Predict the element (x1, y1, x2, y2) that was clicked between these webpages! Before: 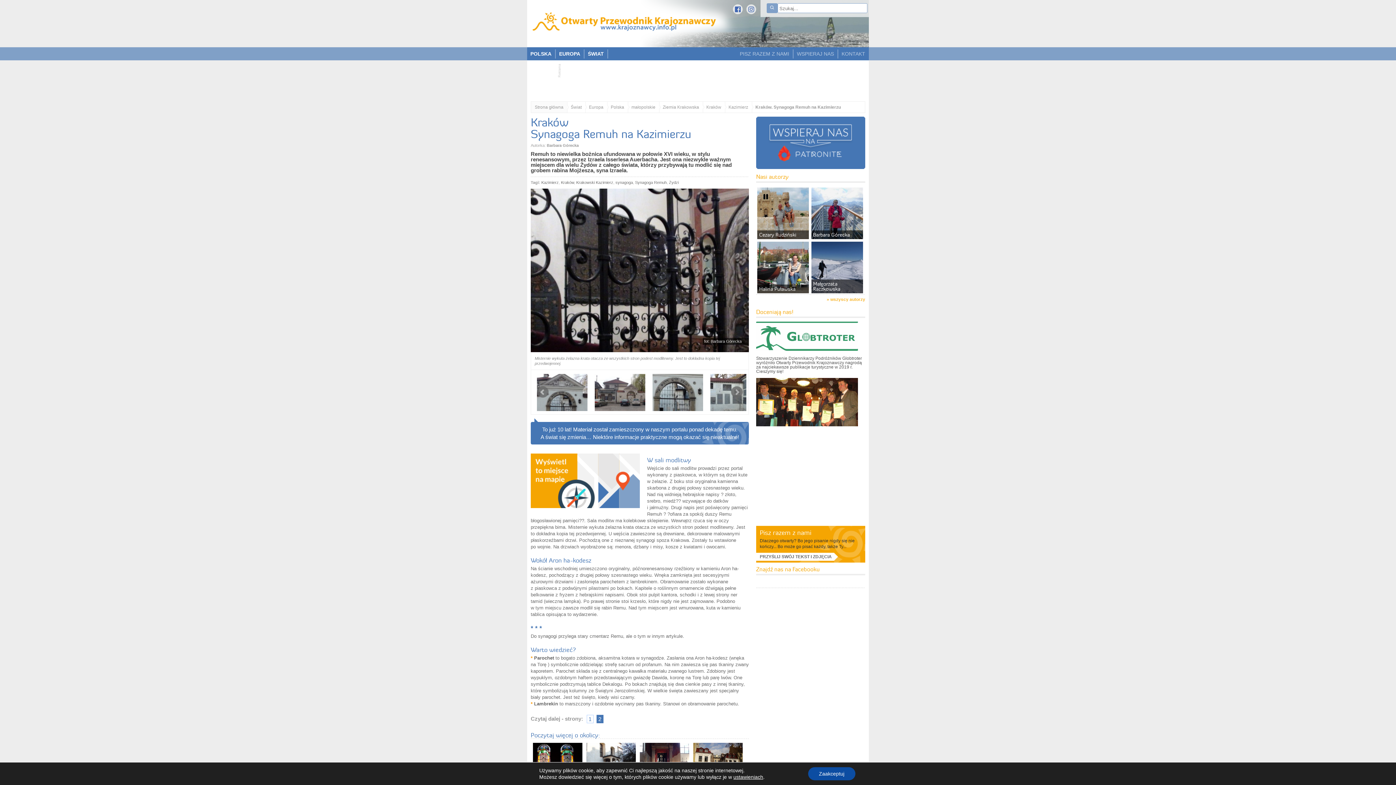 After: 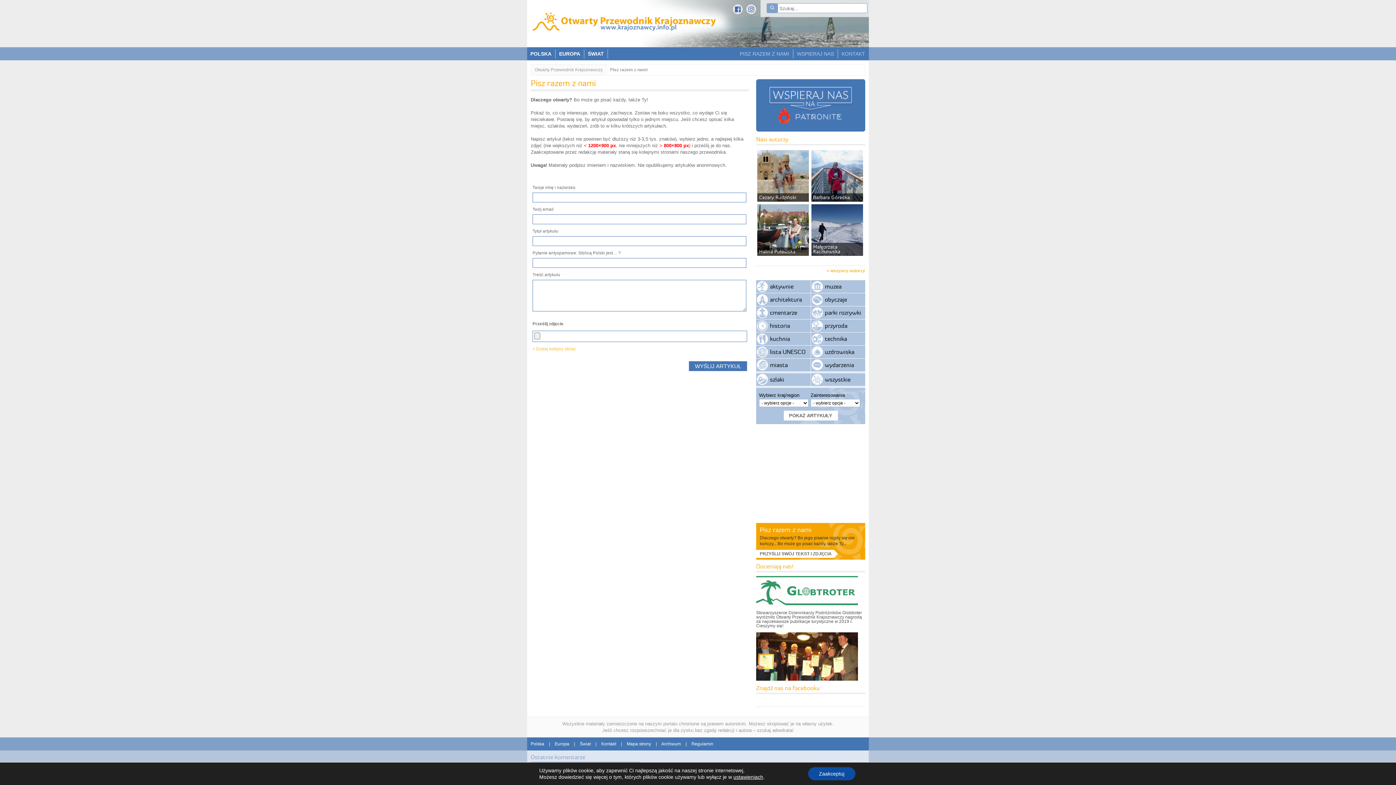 Action: bbox: (756, 553, 838, 561) label: PRZYŚLIJ SWÓJ TEKST I ZDJĘCIA